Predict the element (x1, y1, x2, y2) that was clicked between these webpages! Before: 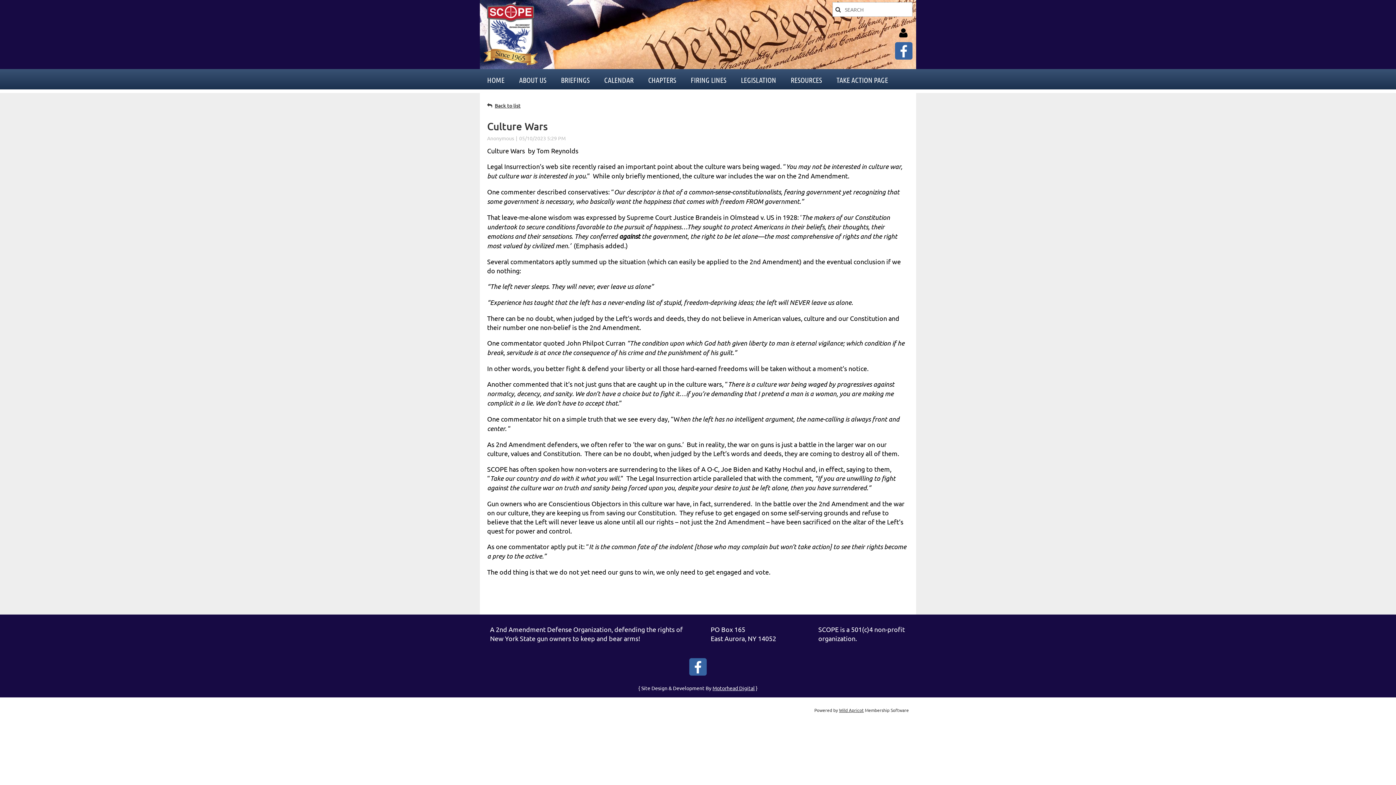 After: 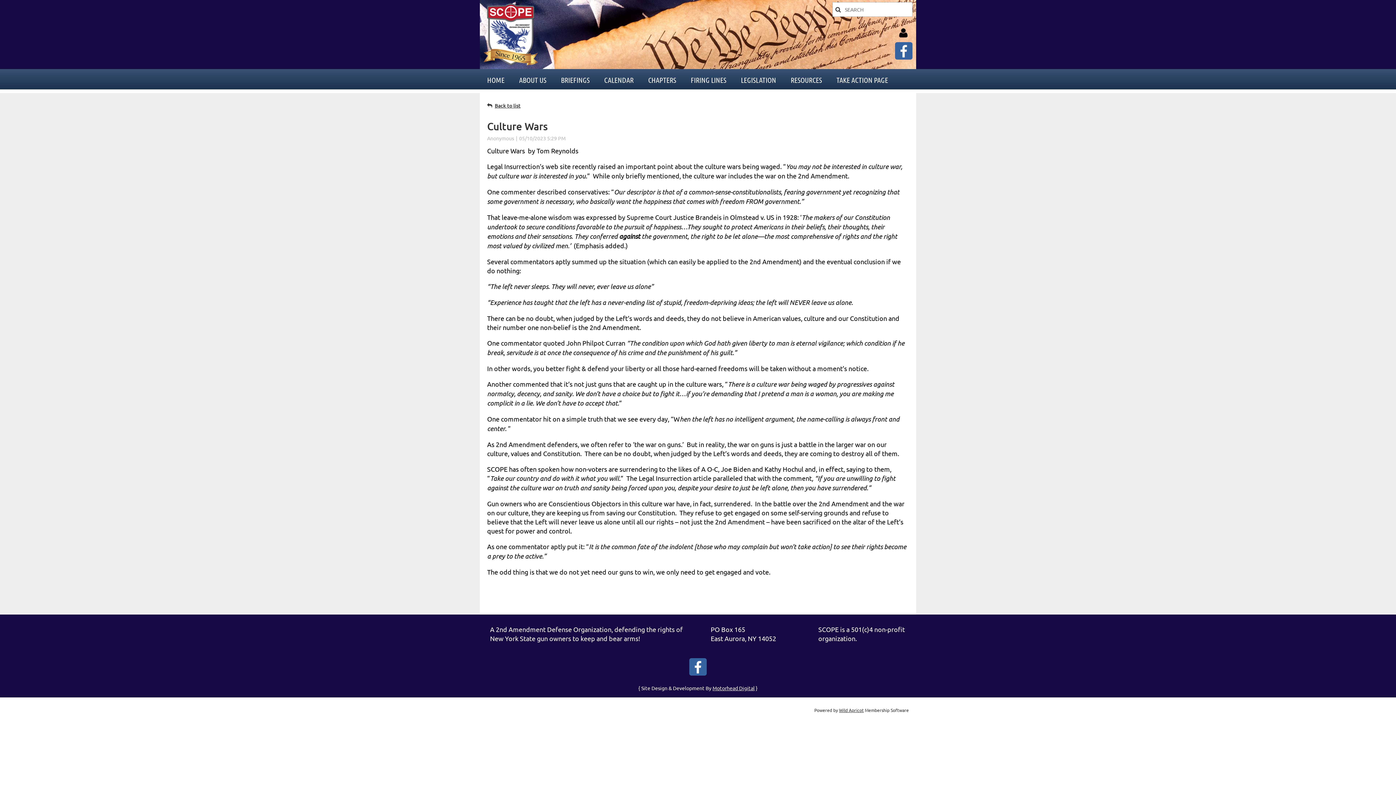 Action: bbox: (895, 42, 912, 59)